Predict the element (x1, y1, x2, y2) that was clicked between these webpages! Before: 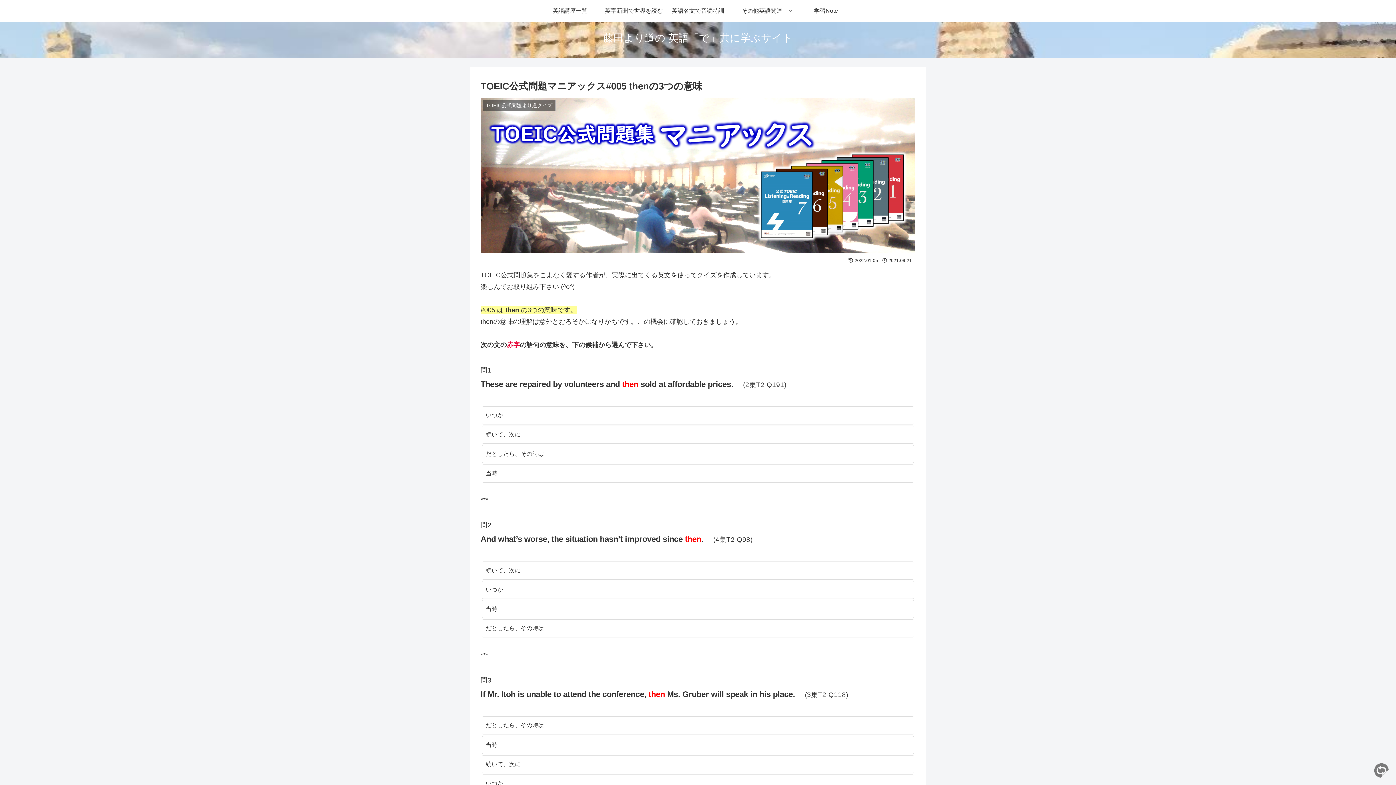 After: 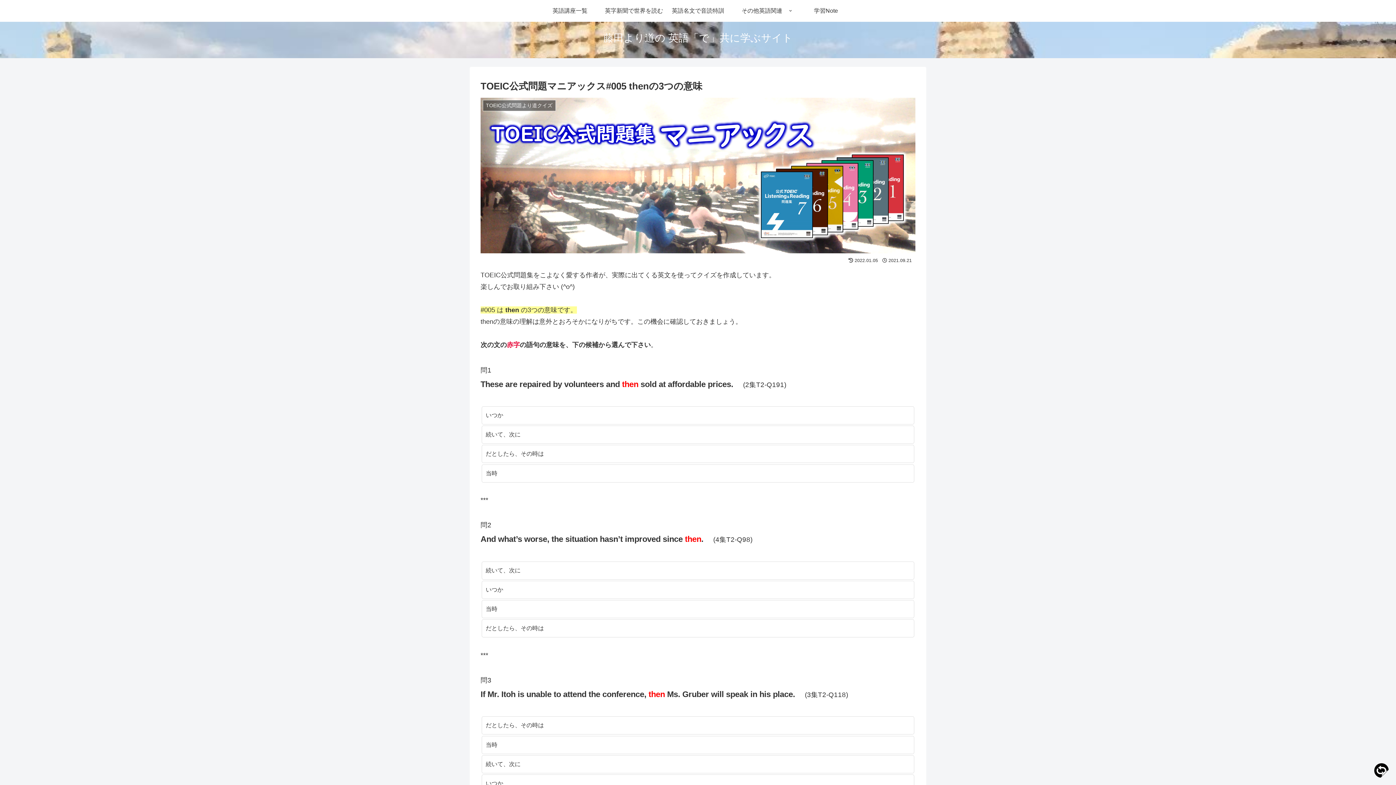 Action: bbox: (1374, 763, 1389, 778)